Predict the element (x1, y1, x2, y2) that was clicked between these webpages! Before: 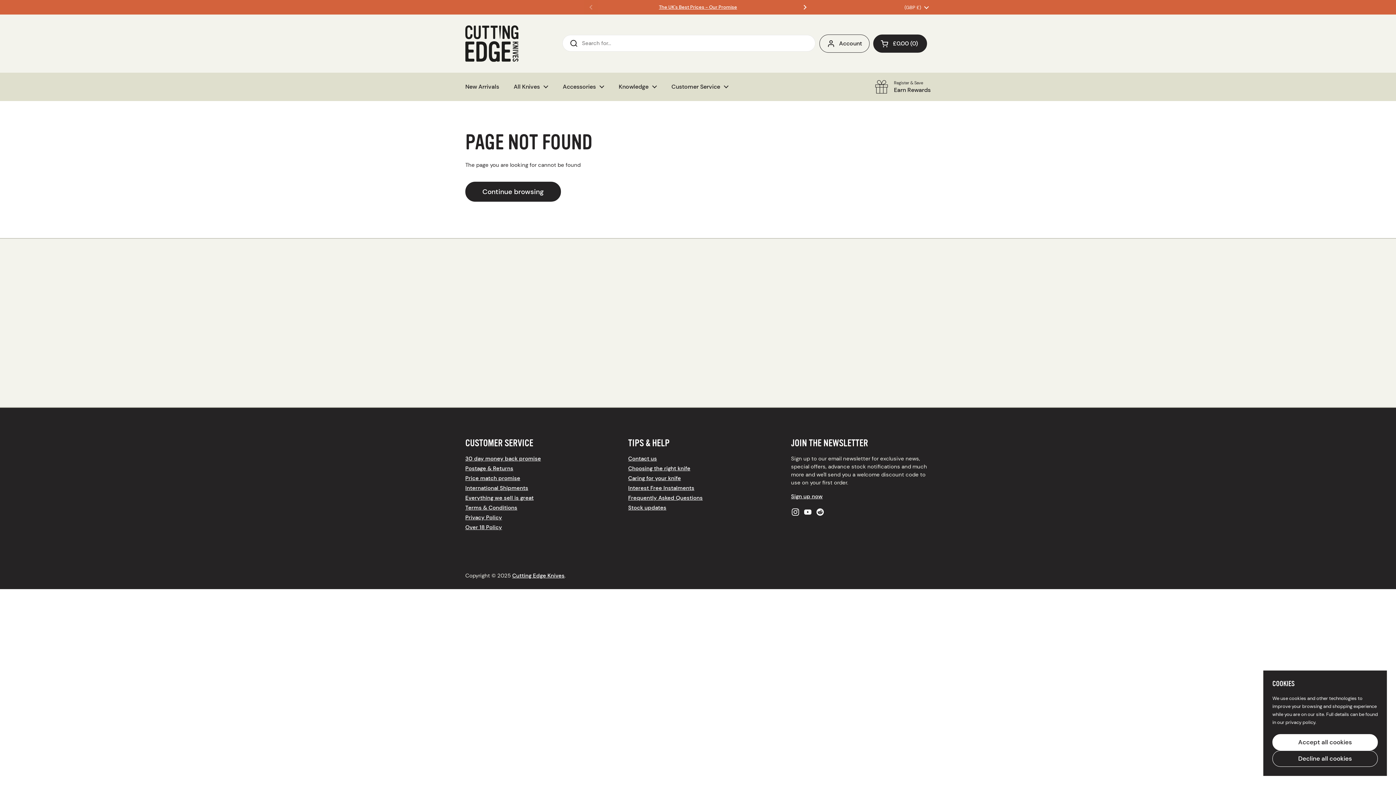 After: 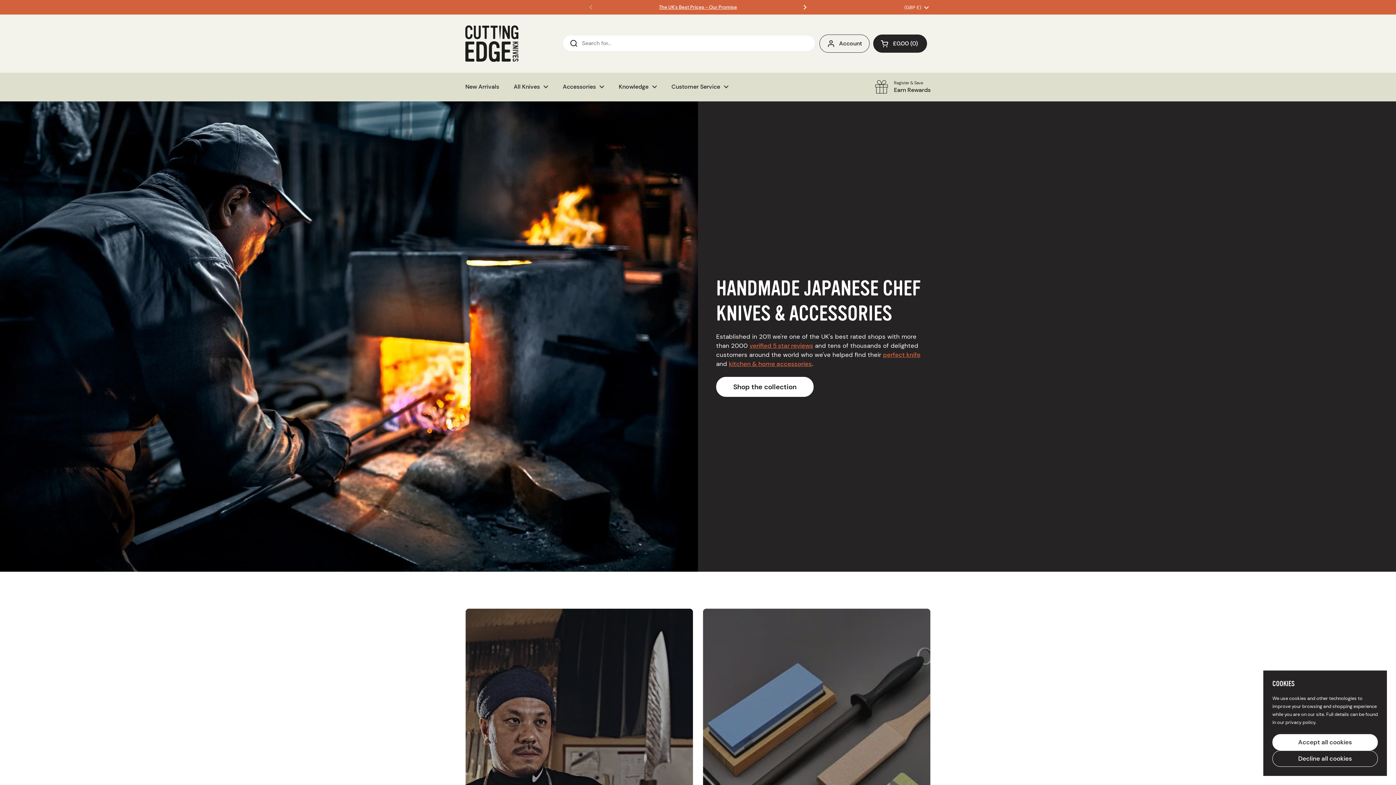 Action: bbox: (465, 25, 518, 61)